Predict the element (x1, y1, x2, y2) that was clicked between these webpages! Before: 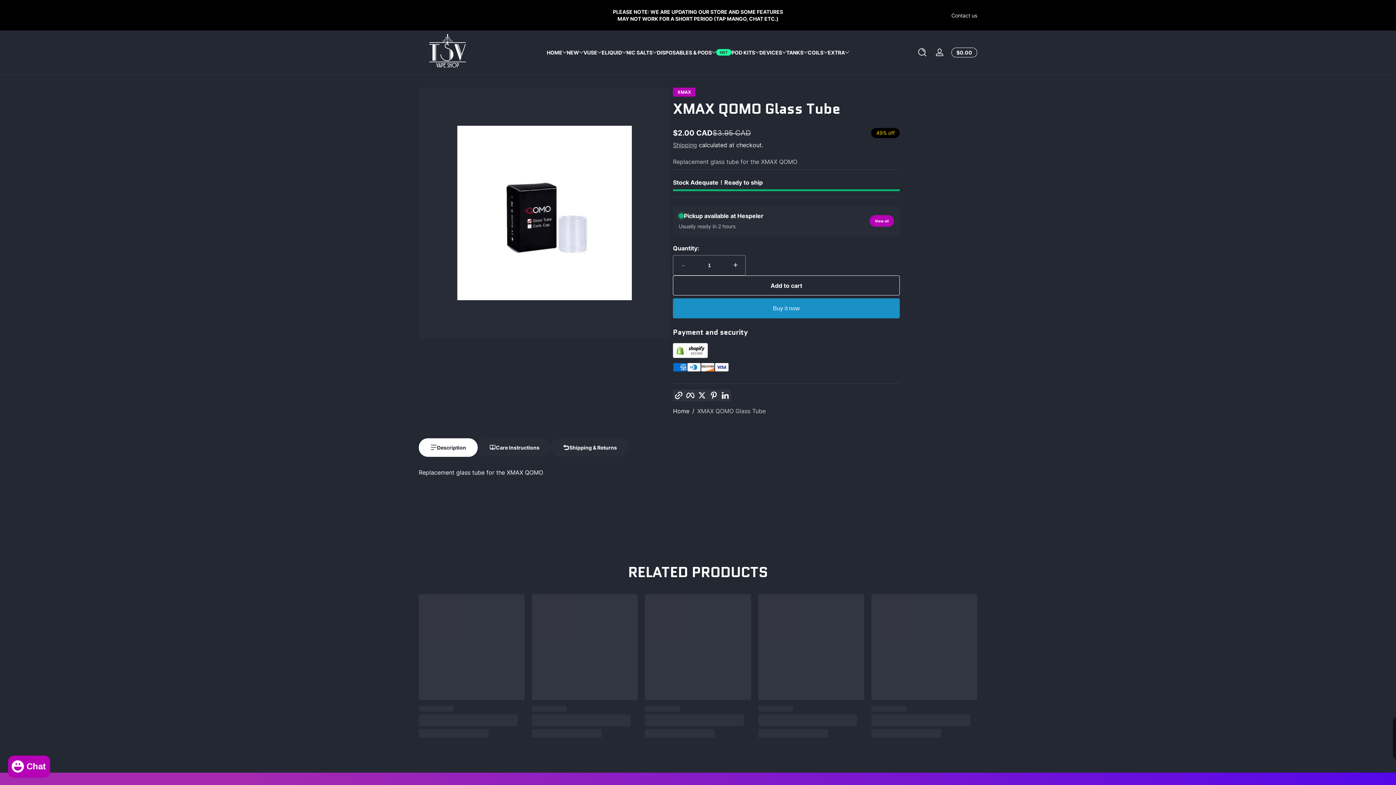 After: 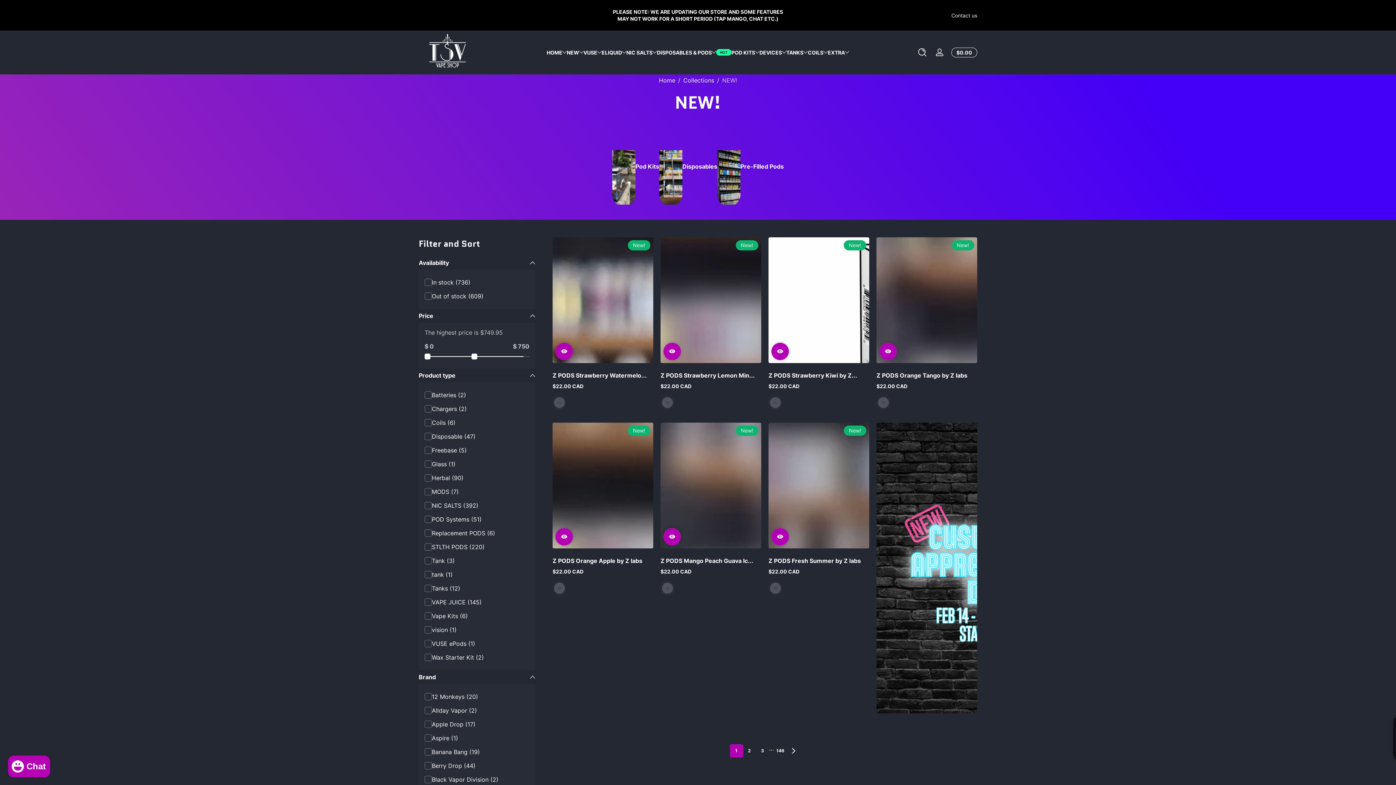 Action: label: NEW bbox: (566, 49, 579, 55)